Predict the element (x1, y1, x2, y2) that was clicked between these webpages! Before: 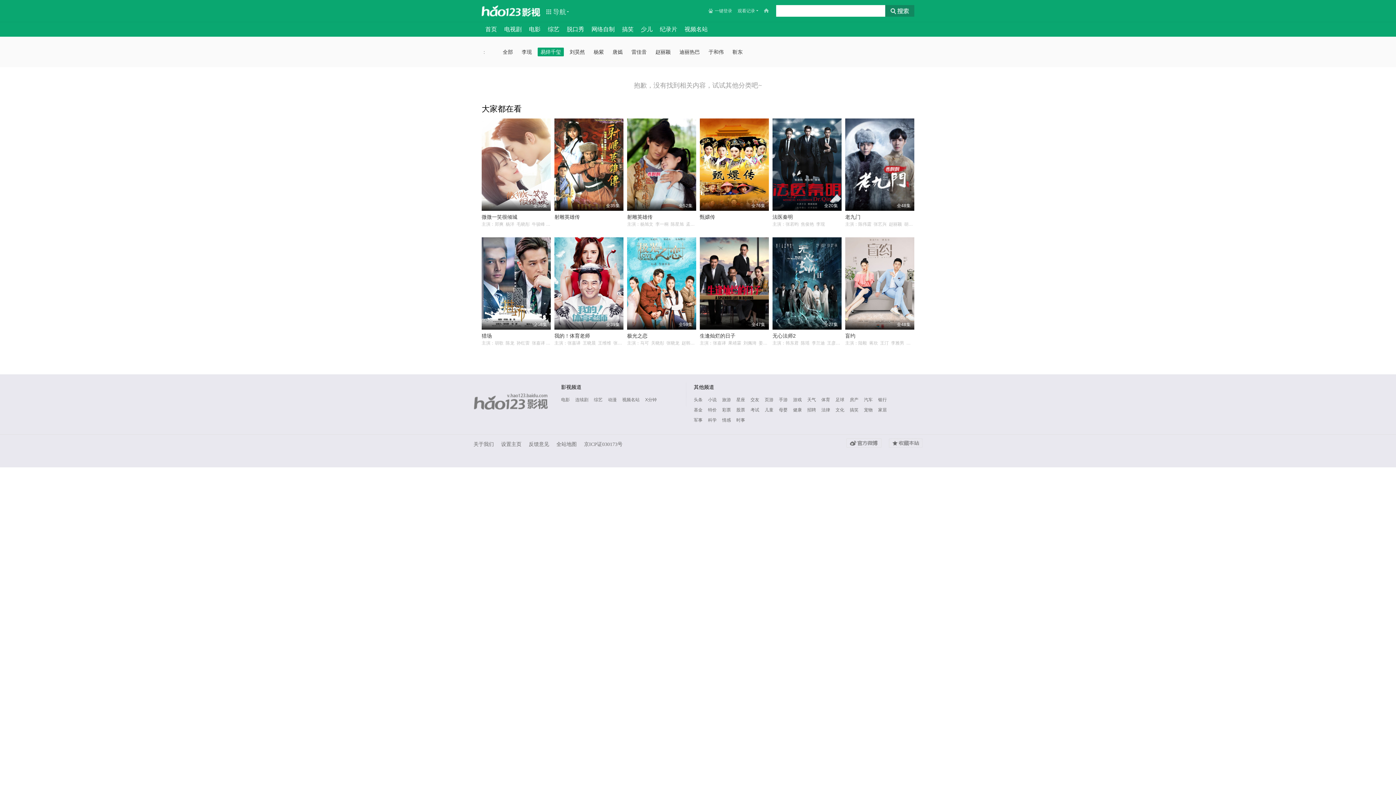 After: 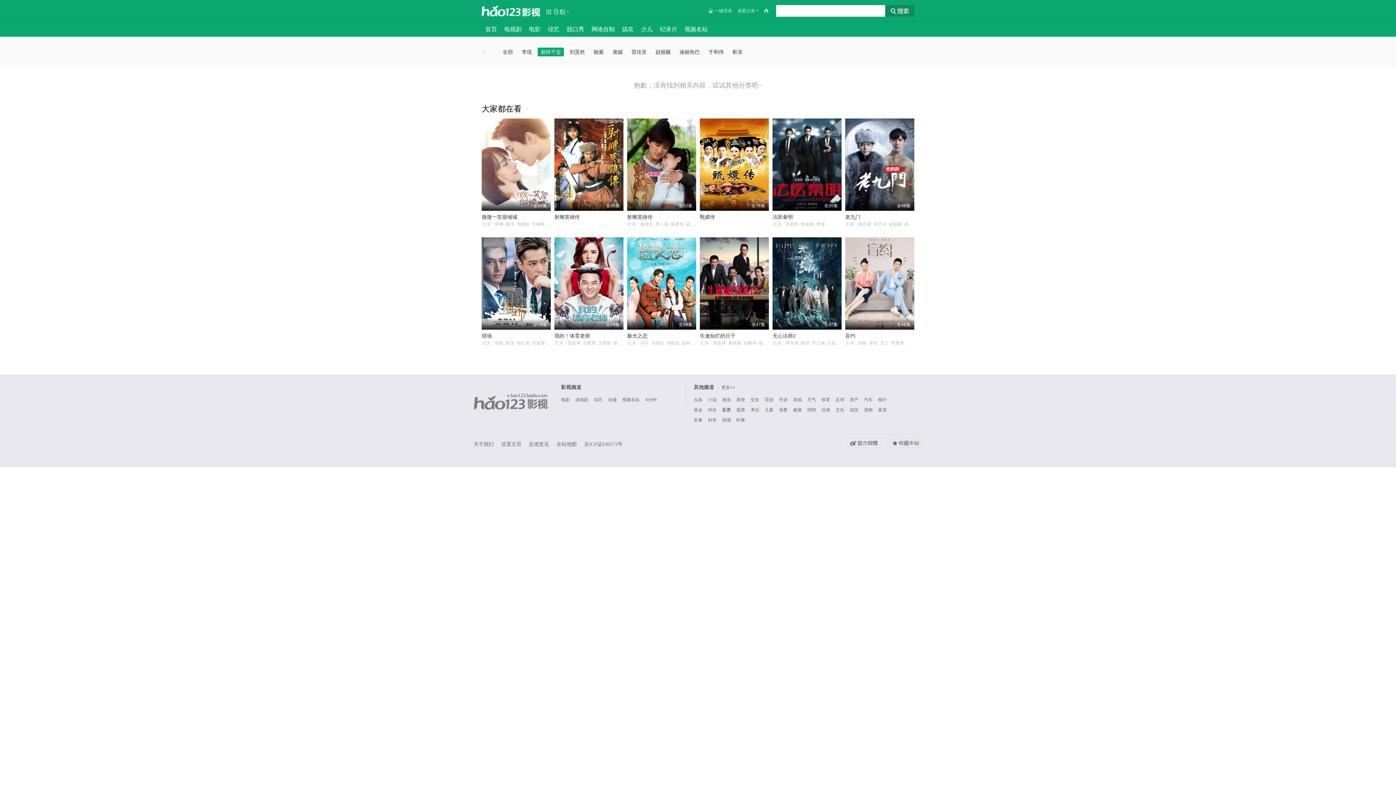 Action: label: 彩票 bbox: (722, 406, 731, 413)